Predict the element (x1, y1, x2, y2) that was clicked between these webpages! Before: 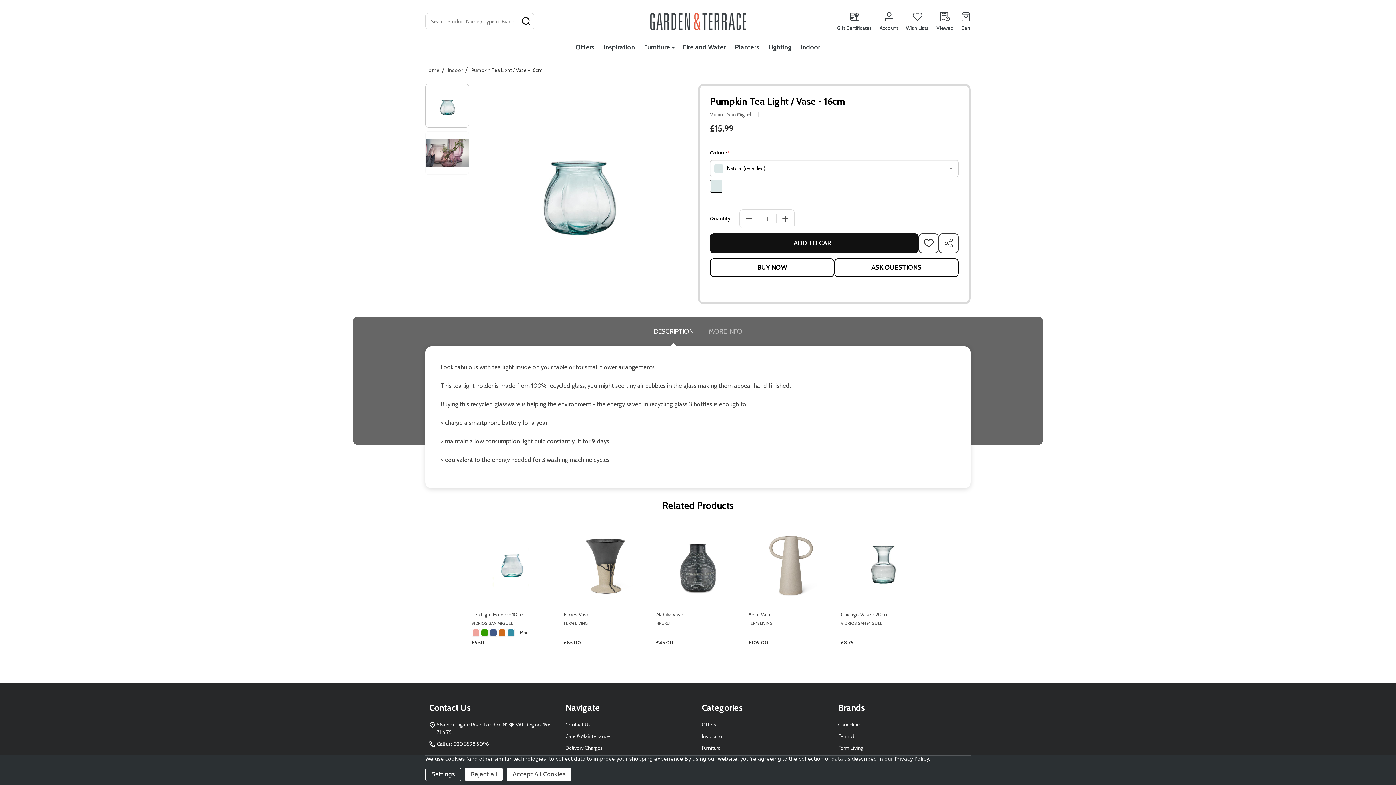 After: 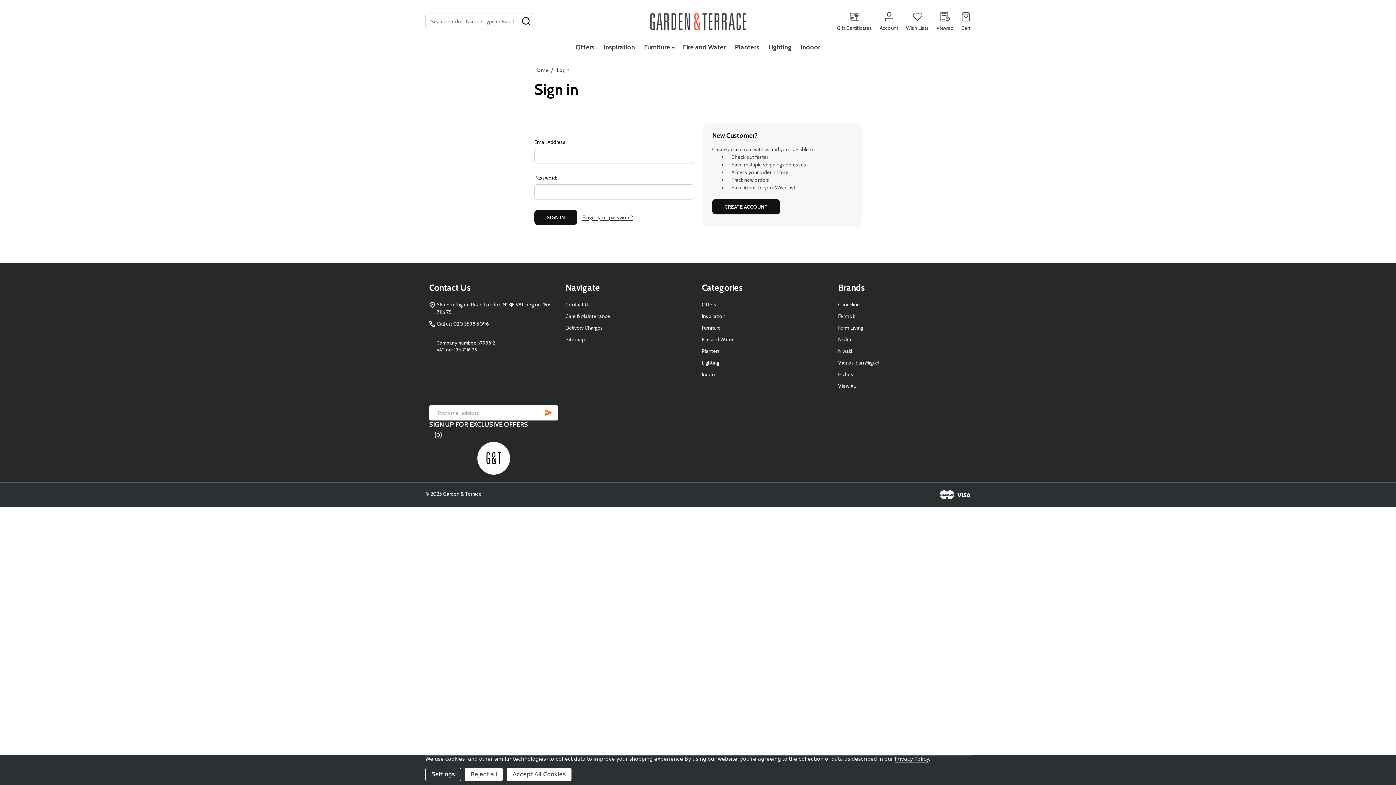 Action: label: Wish Lists bbox: (906, 12, 929, 30)